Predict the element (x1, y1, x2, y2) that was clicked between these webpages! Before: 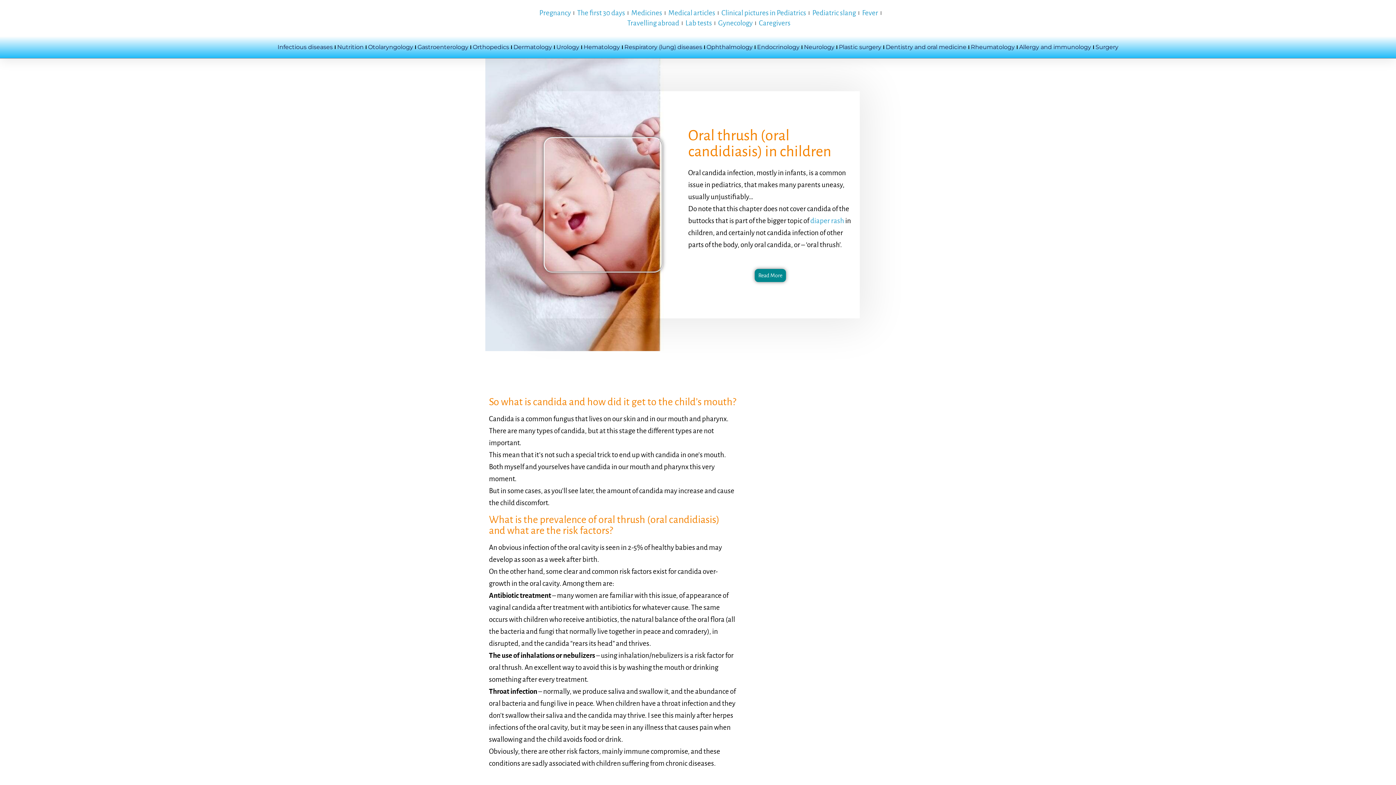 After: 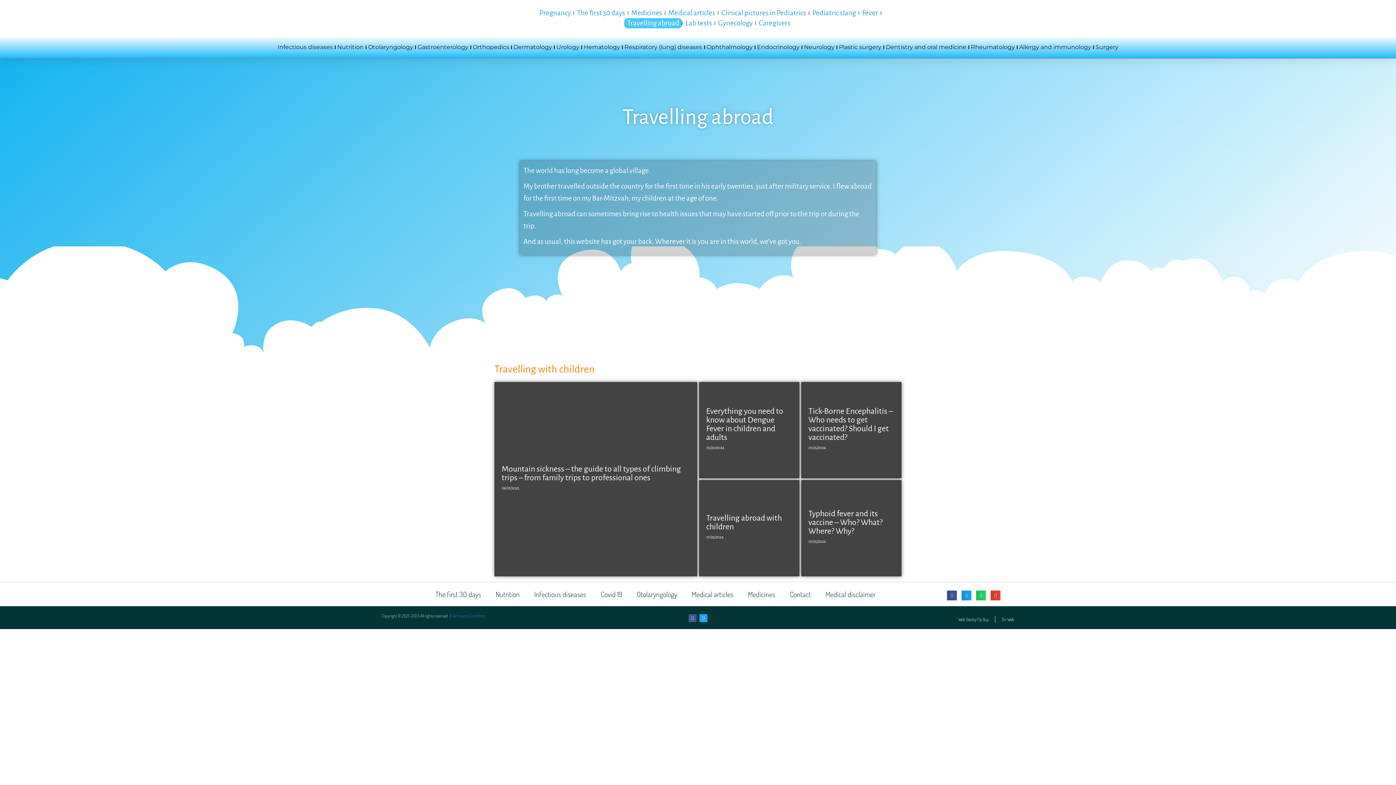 Action: label: Travelling abroad bbox: (624, 18, 682, 28)